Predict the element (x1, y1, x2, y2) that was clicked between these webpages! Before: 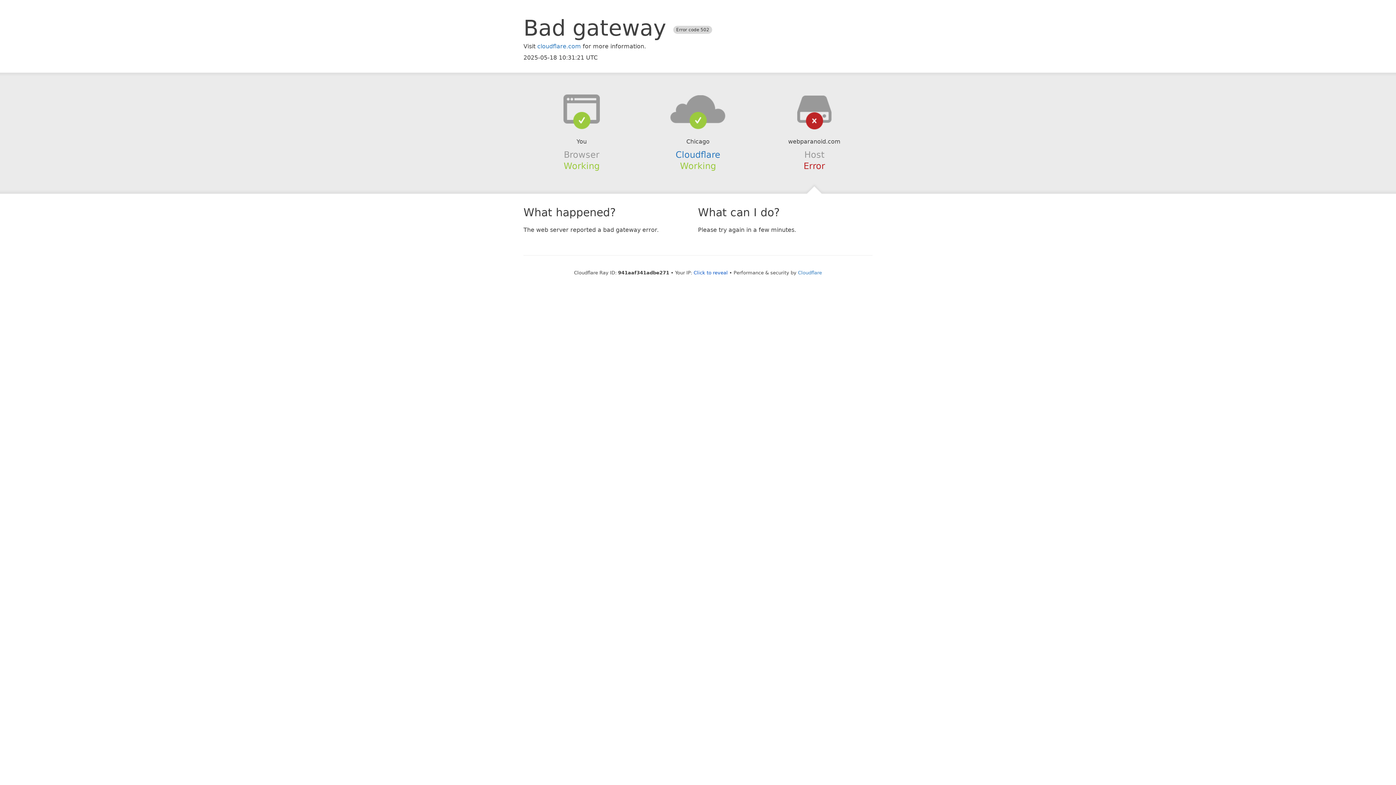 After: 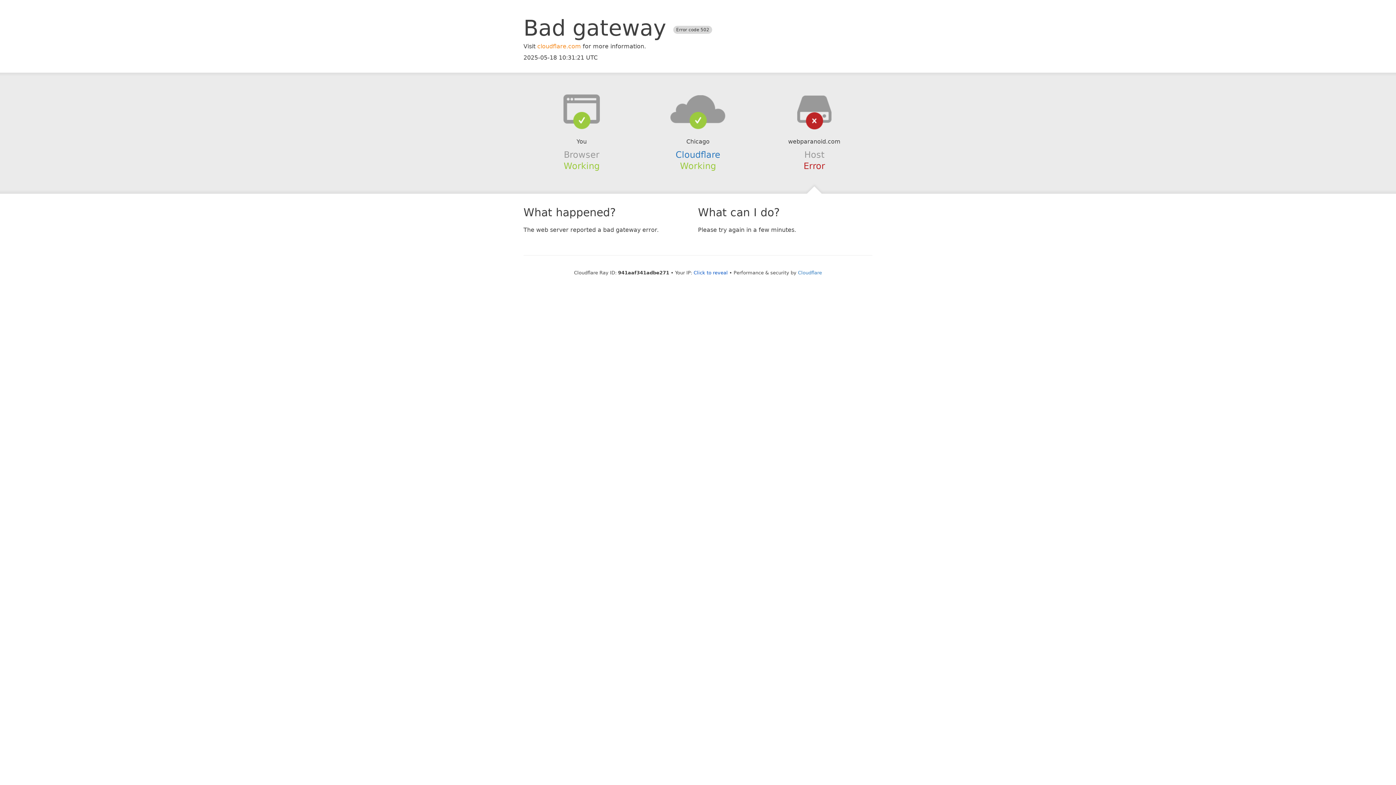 Action: bbox: (537, 42, 581, 49) label: cloudflare.com